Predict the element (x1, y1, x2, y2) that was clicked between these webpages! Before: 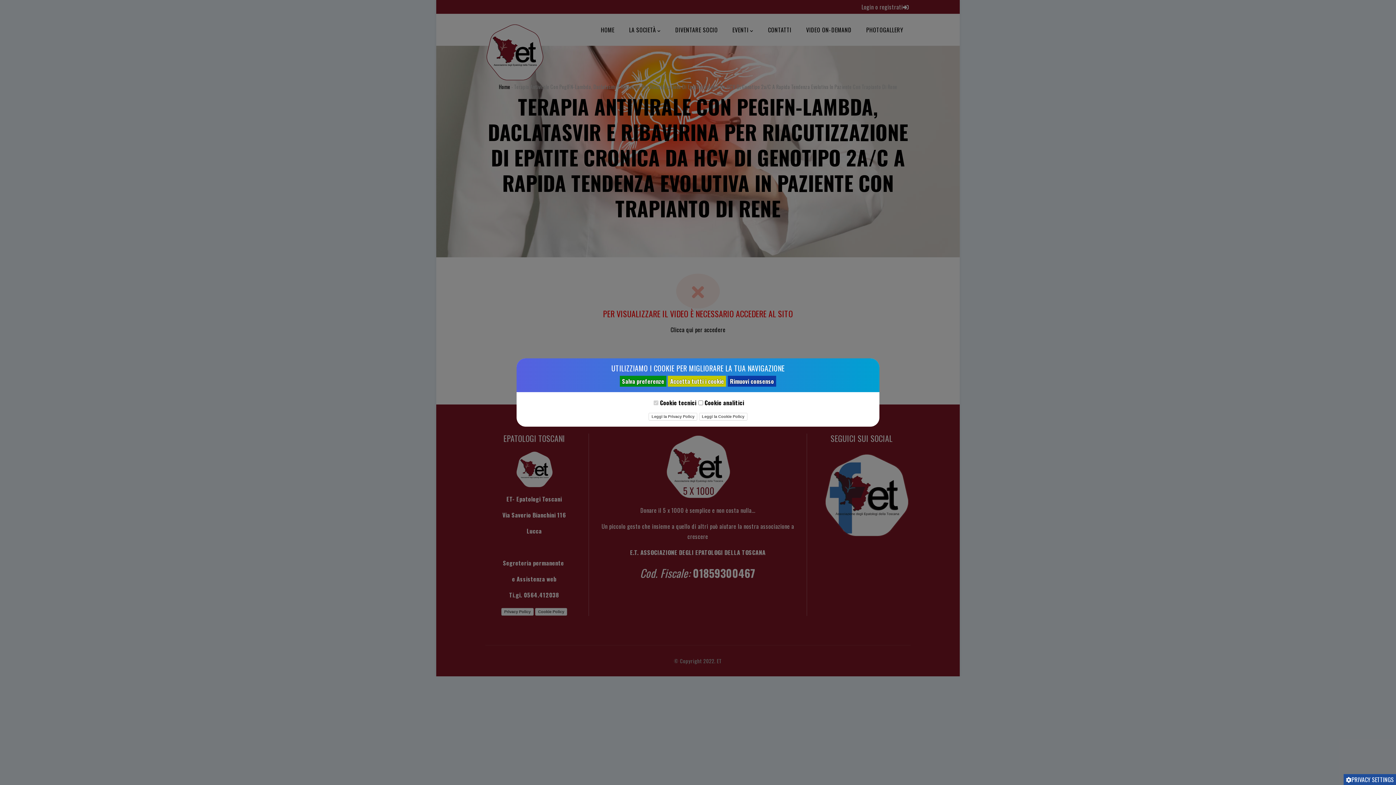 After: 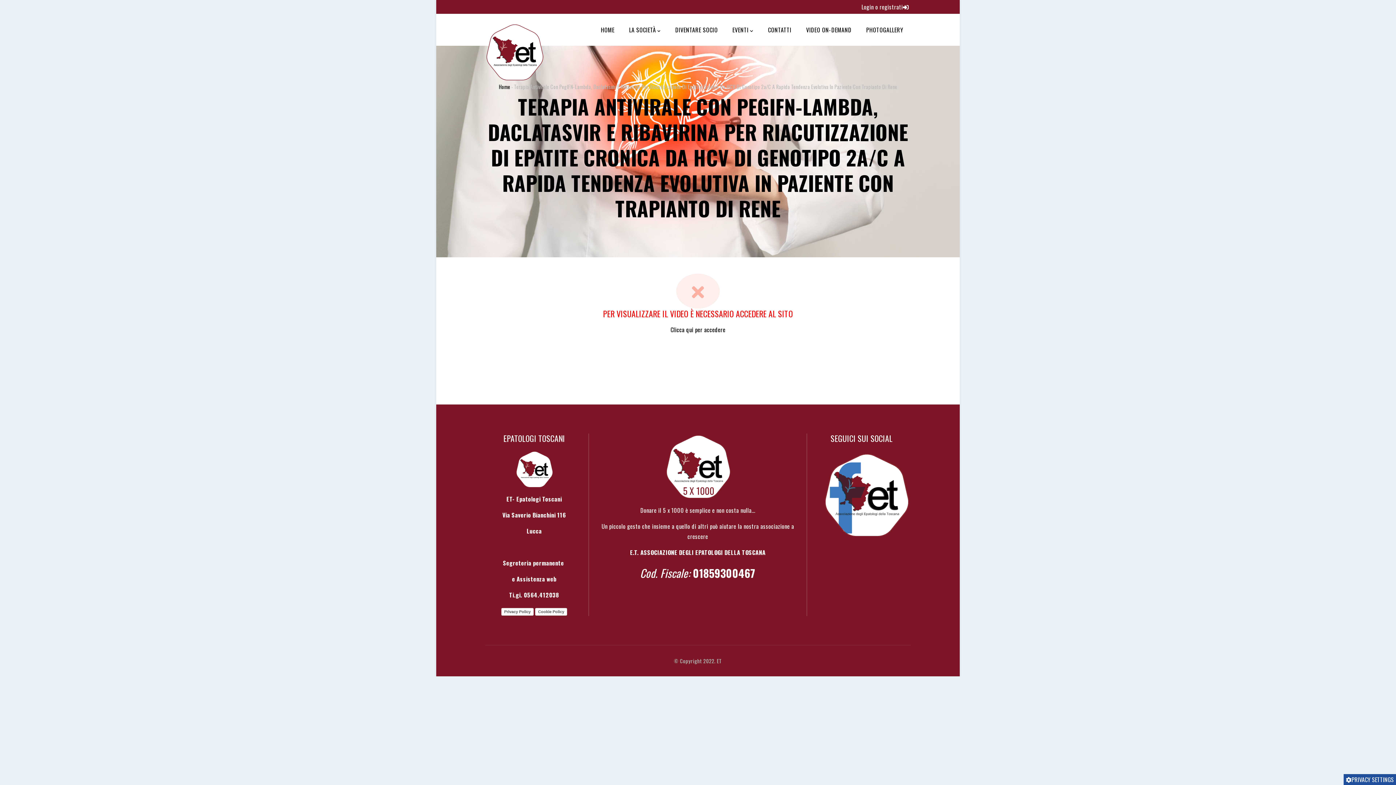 Action: bbox: (620, 376, 666, 386) label: Salva preferenze